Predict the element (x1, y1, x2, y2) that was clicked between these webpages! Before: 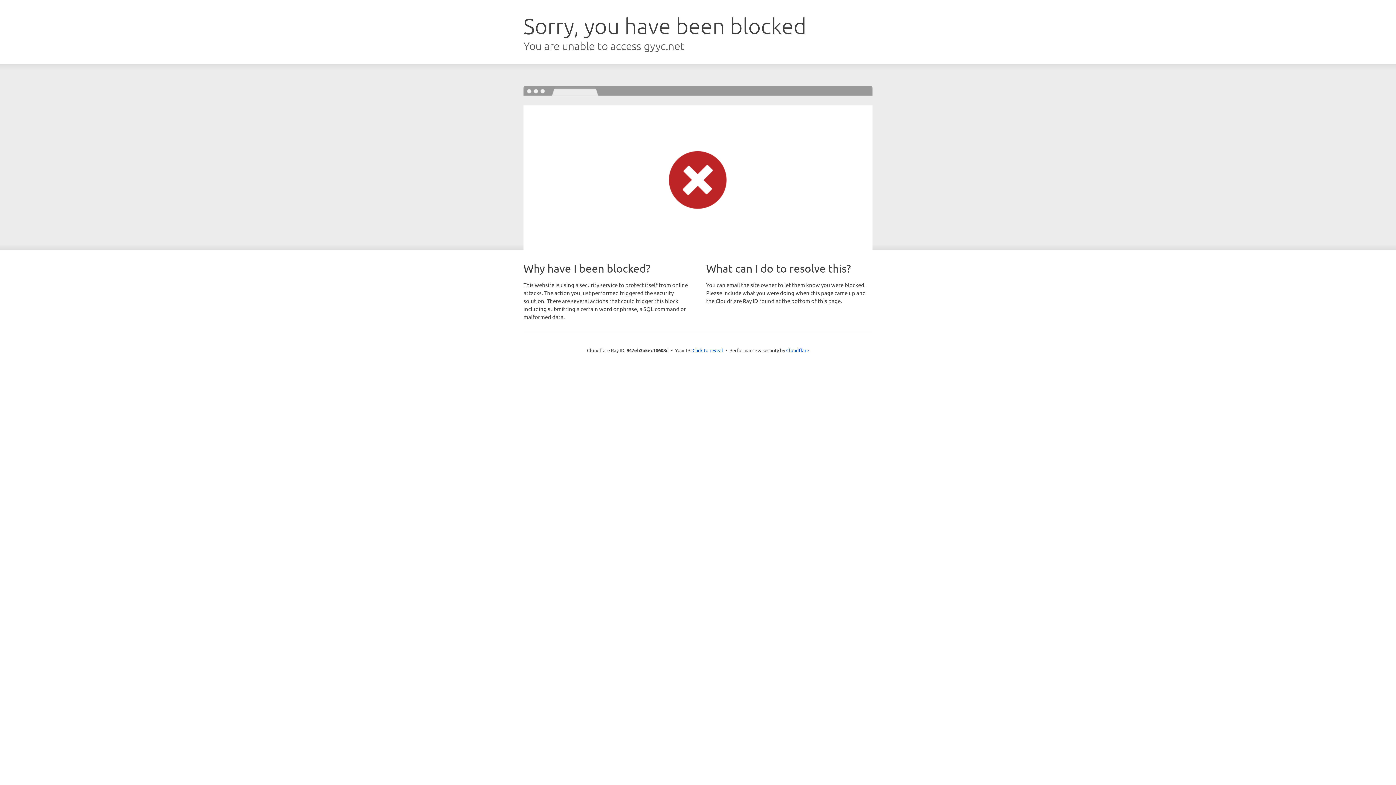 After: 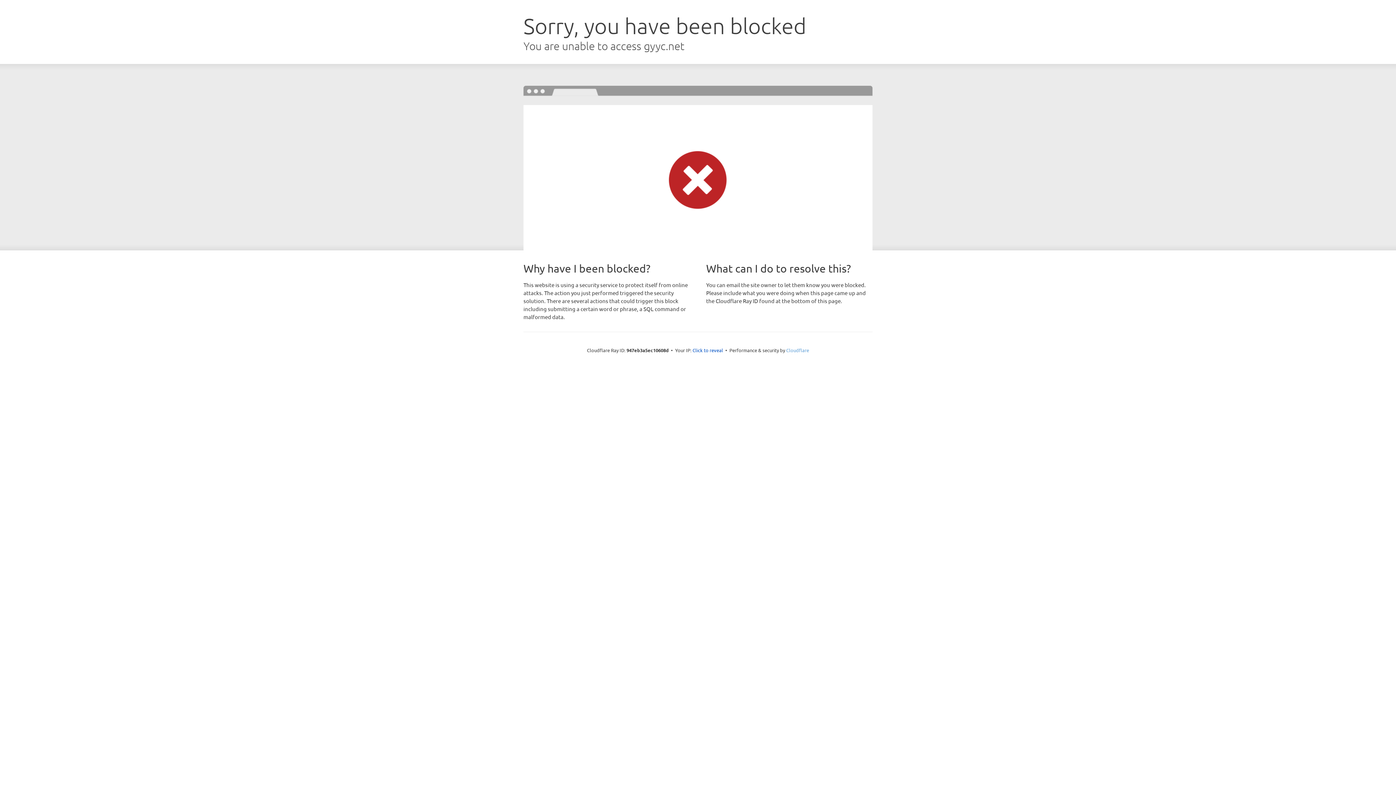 Action: bbox: (786, 347, 809, 353) label: Cloudflare